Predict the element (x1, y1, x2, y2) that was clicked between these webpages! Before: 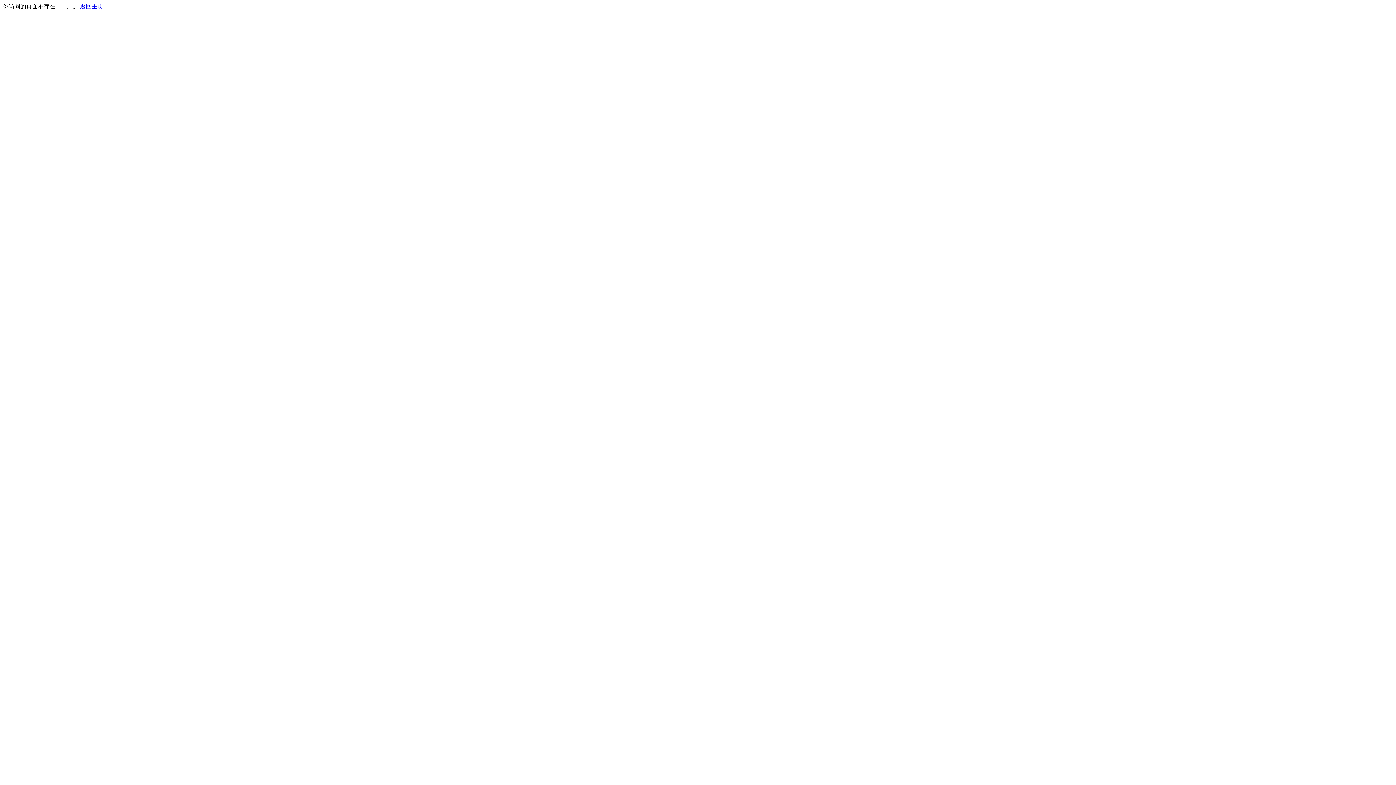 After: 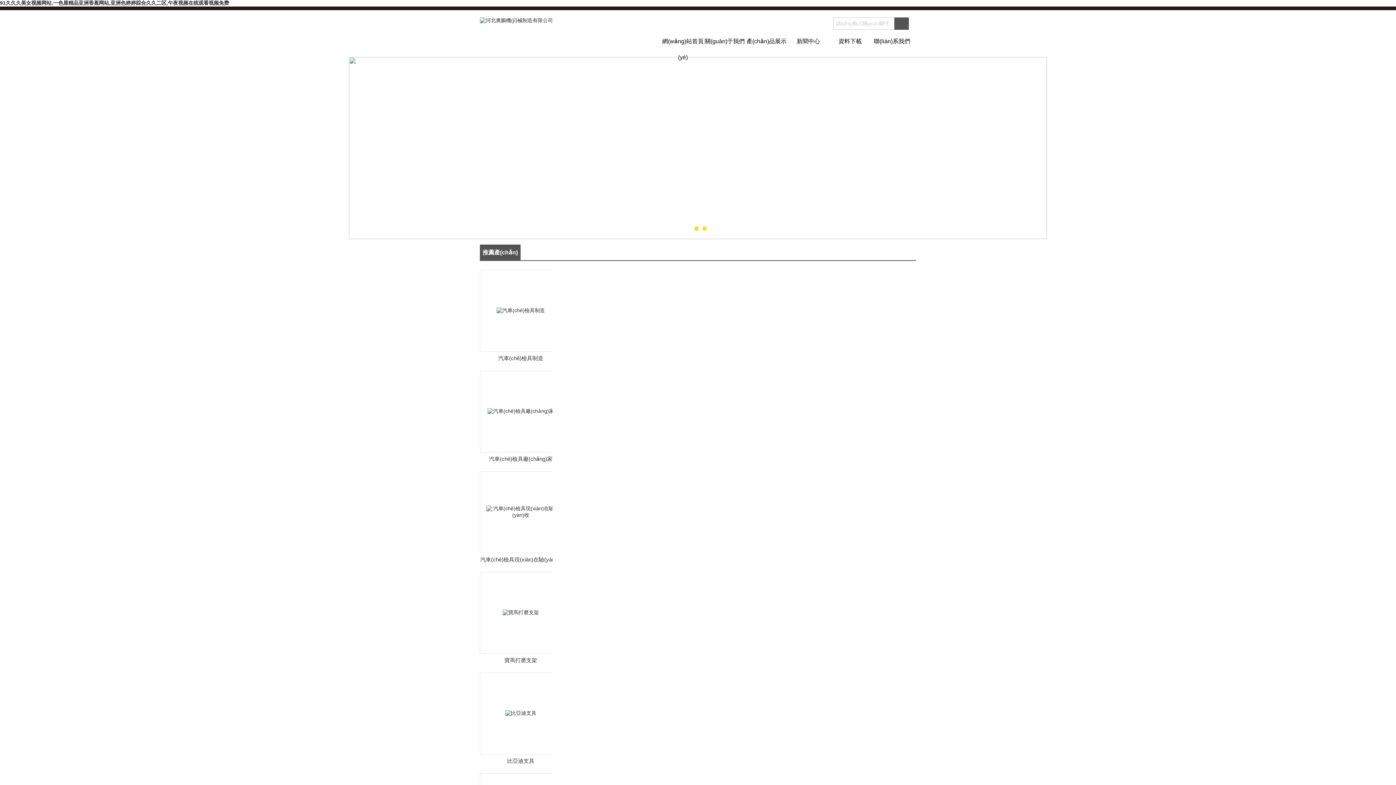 Action: label: 返回主页 bbox: (80, 3, 103, 9)